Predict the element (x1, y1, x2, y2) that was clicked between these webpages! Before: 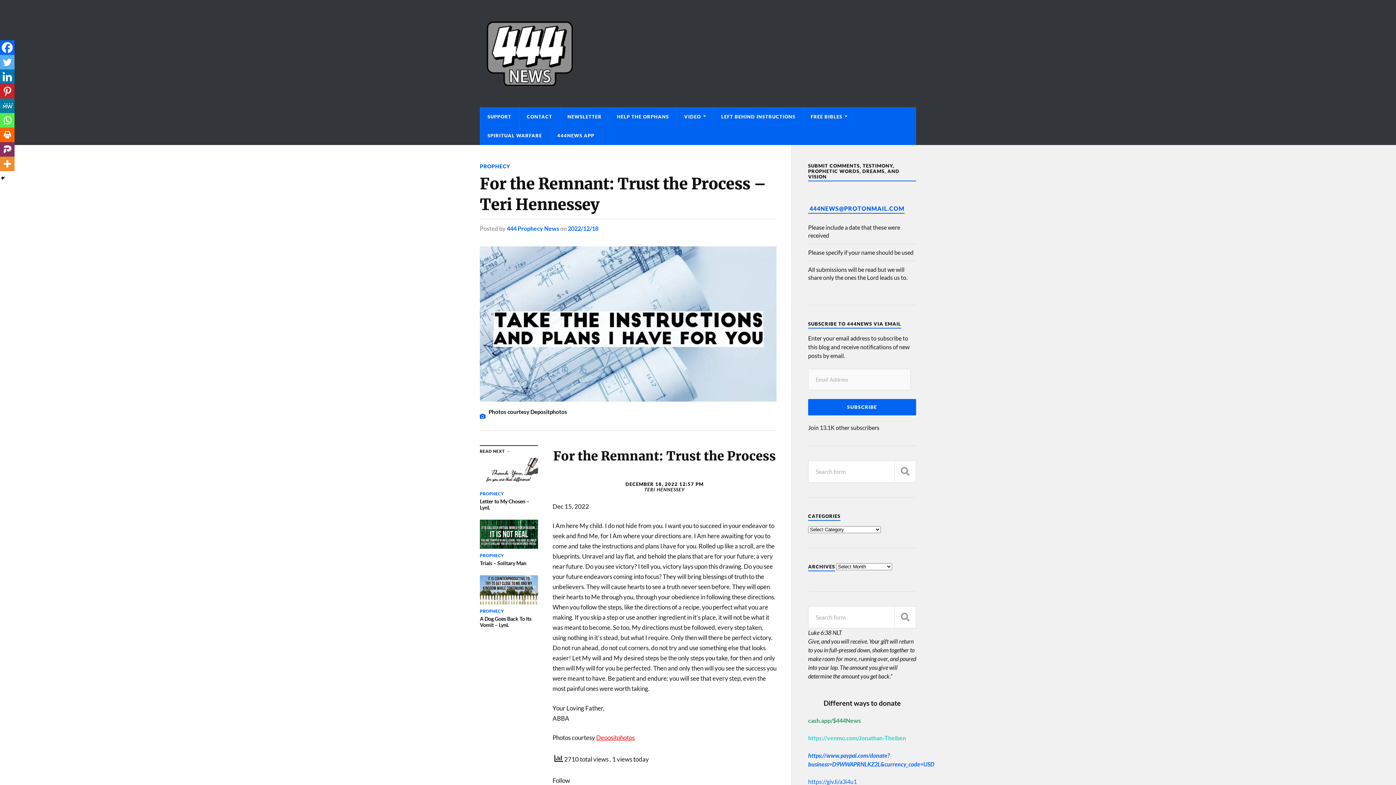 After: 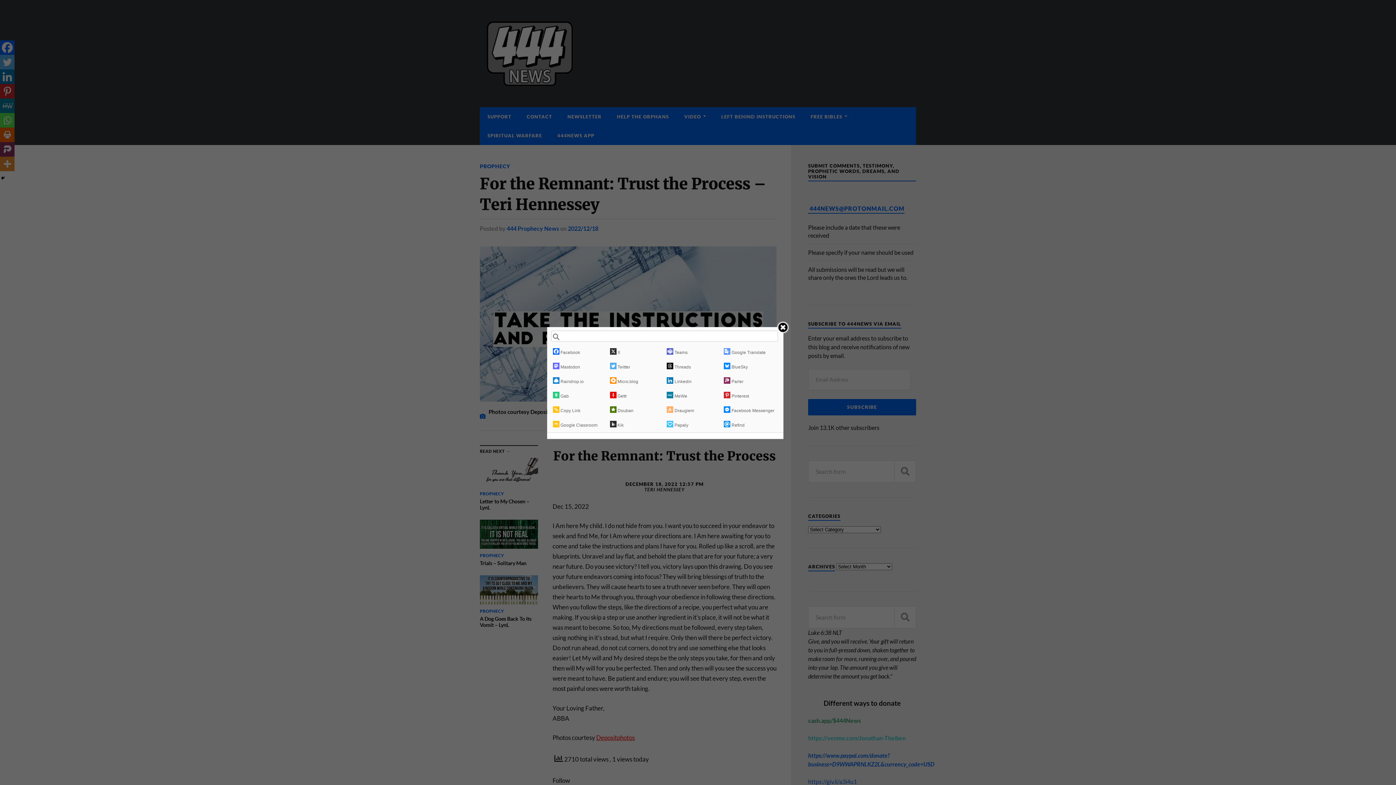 Action: bbox: (0, 156, 14, 171) label: More